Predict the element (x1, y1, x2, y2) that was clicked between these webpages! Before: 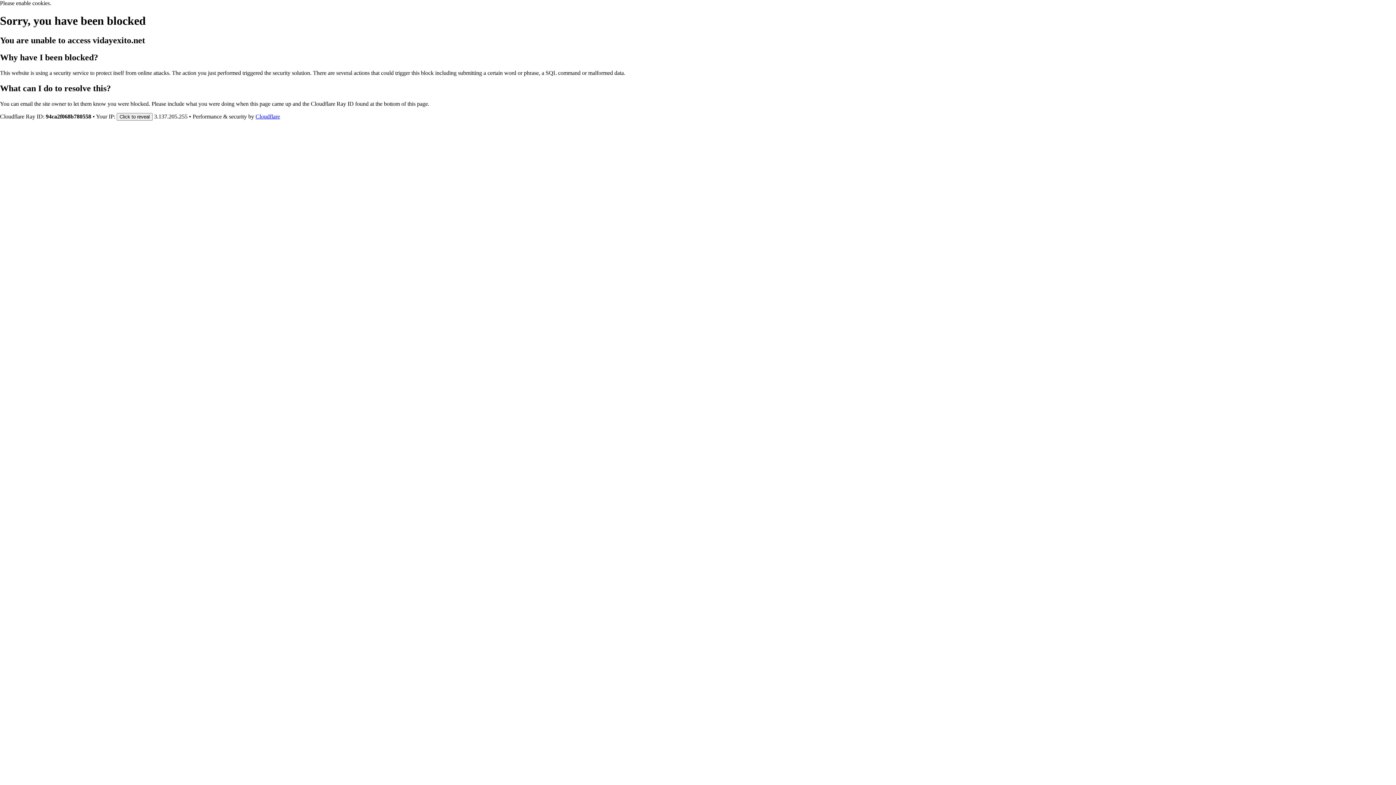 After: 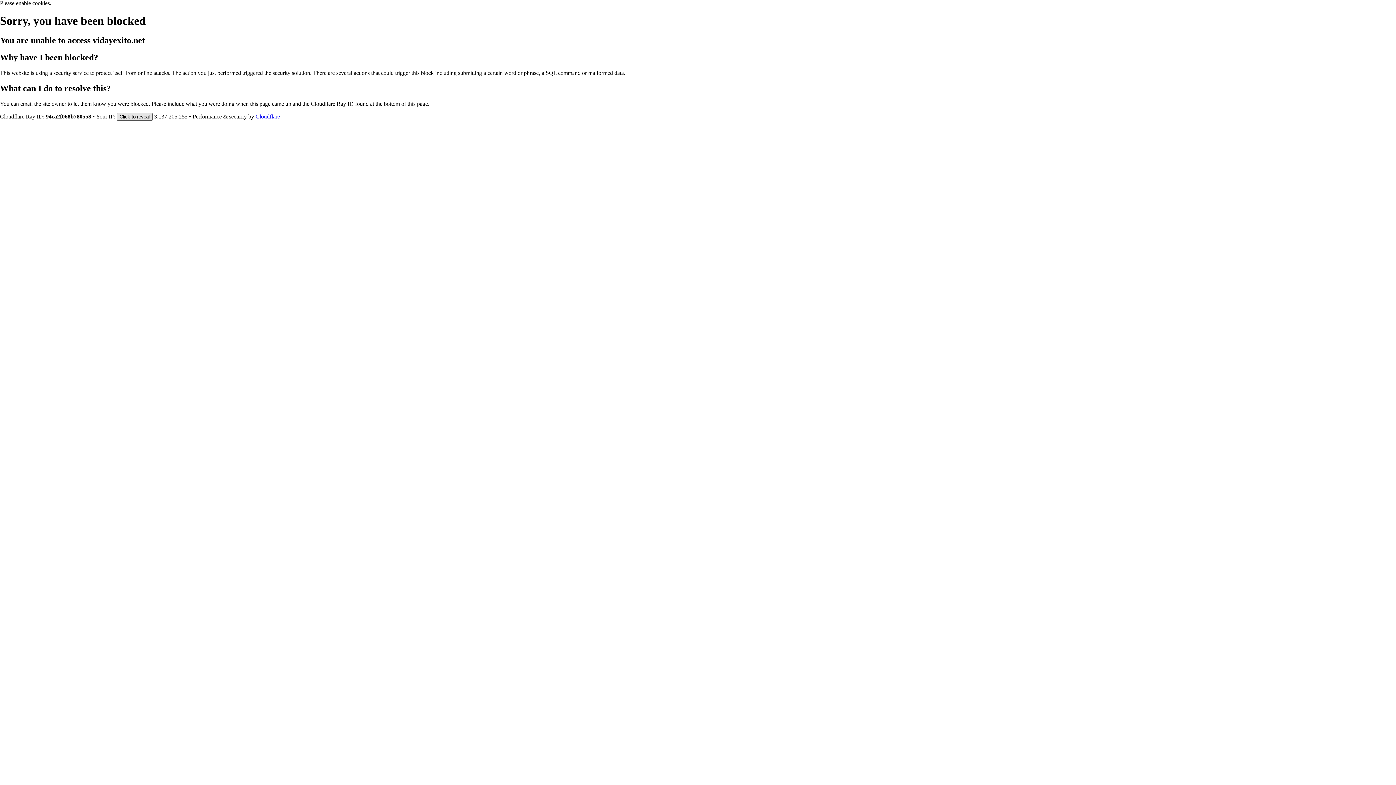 Action: bbox: (116, 112, 152, 120) label: Click to reveal